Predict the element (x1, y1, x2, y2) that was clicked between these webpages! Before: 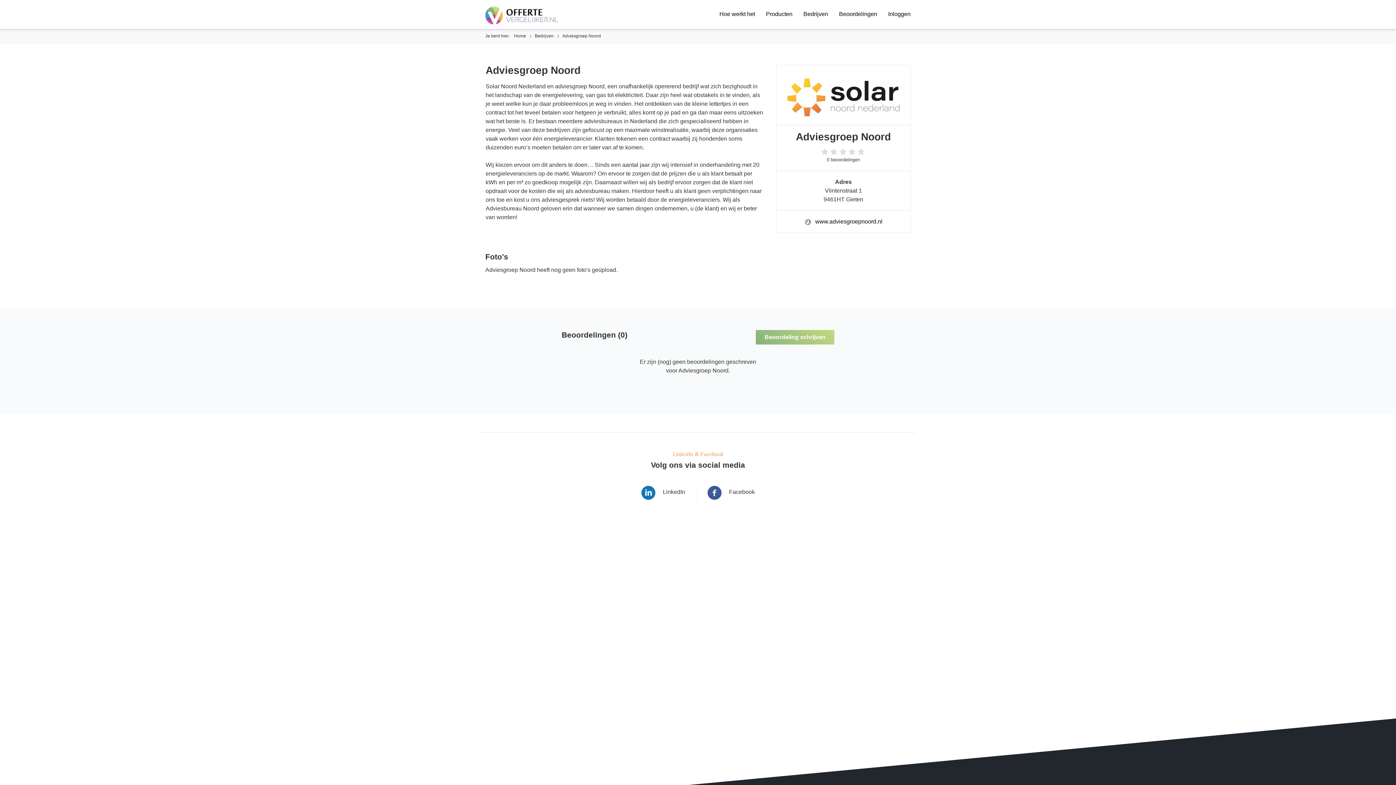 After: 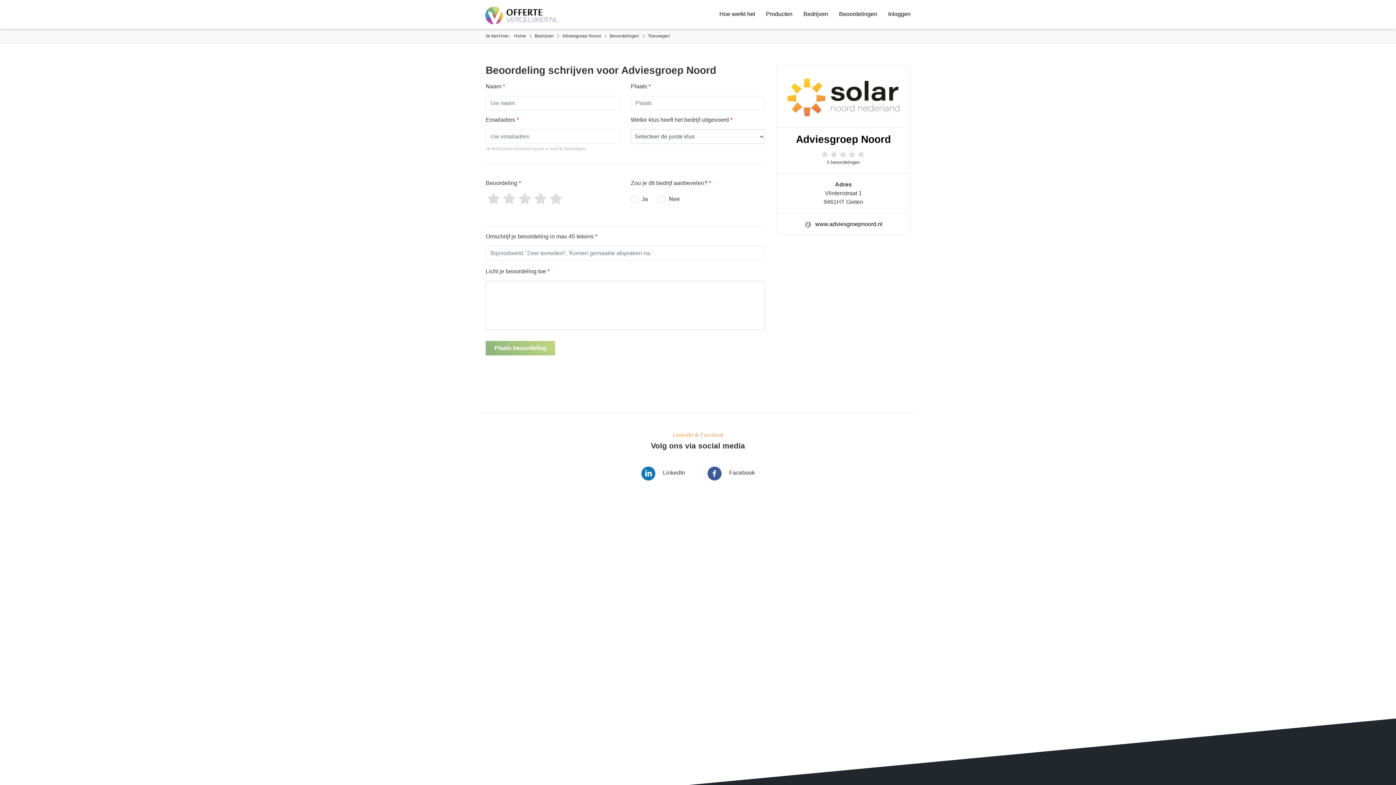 Action: label: Beoordeling schrijven bbox: (756, 330, 834, 344)